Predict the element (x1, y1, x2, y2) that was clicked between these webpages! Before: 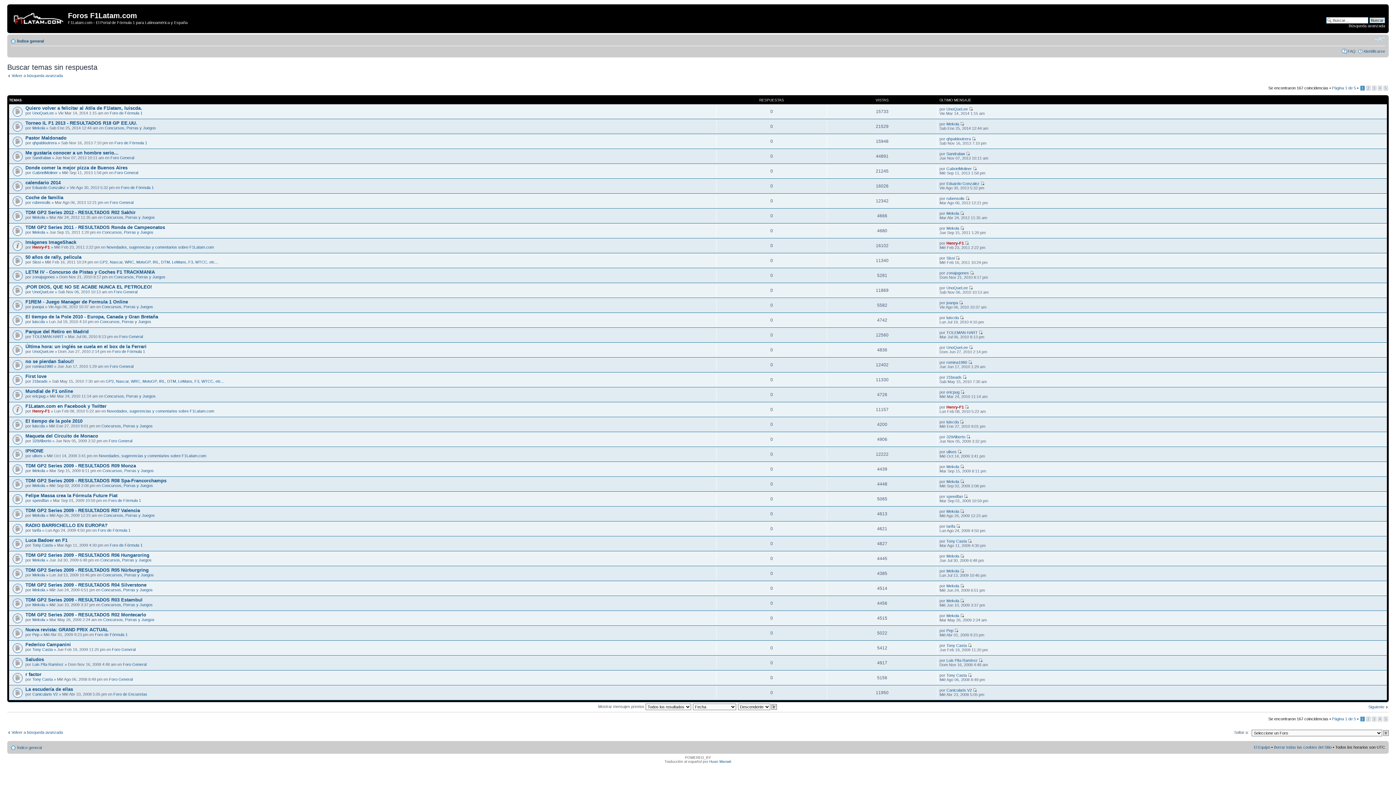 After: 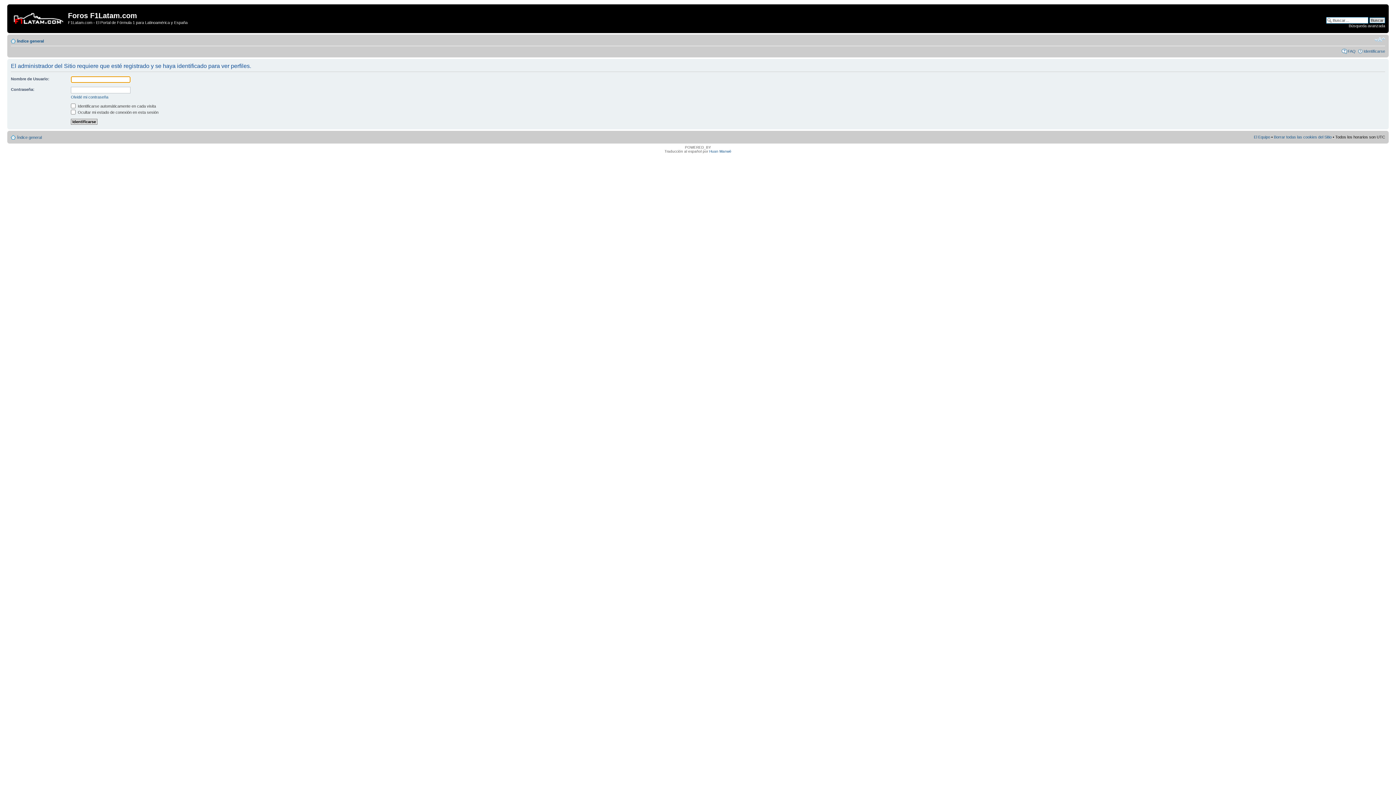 Action: label: Henry-F1 bbox: (946, 405, 964, 409)